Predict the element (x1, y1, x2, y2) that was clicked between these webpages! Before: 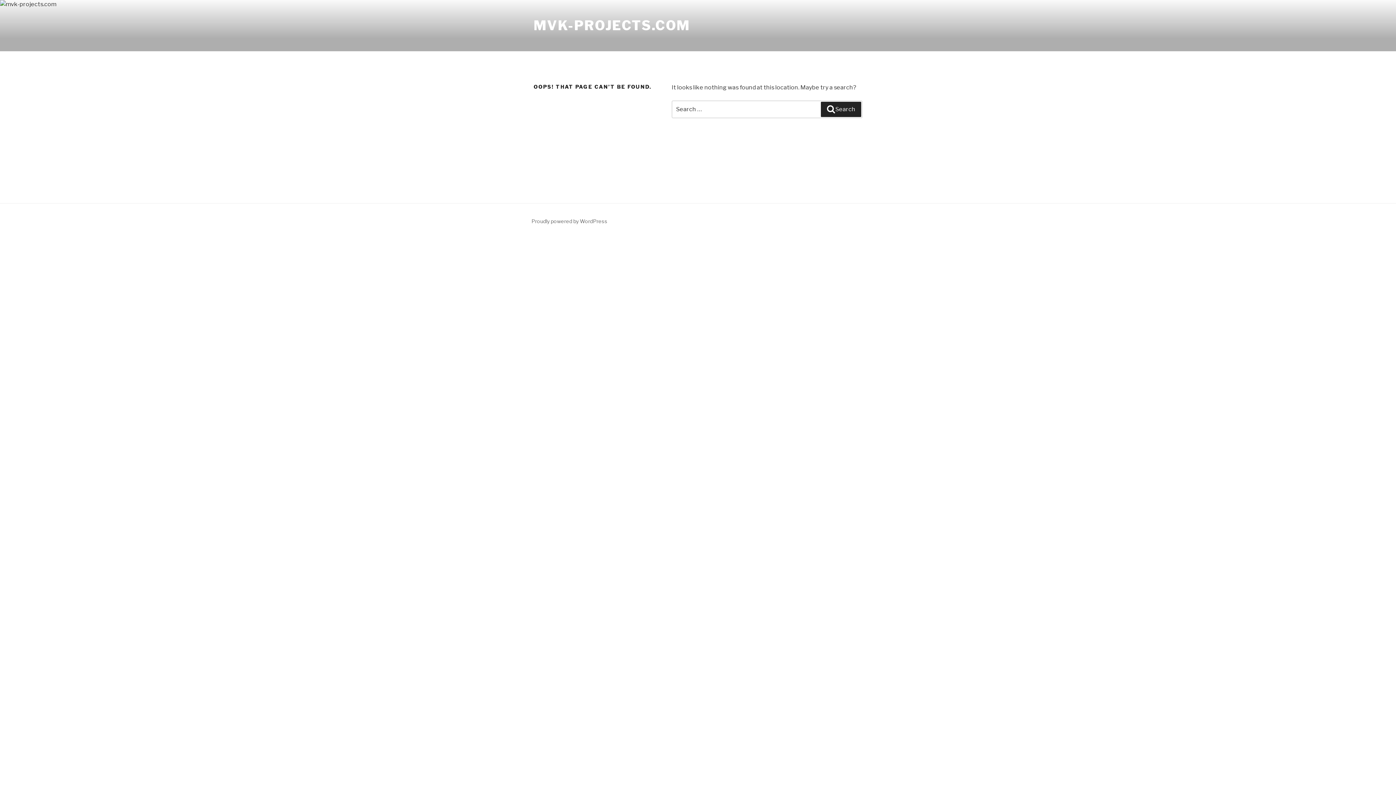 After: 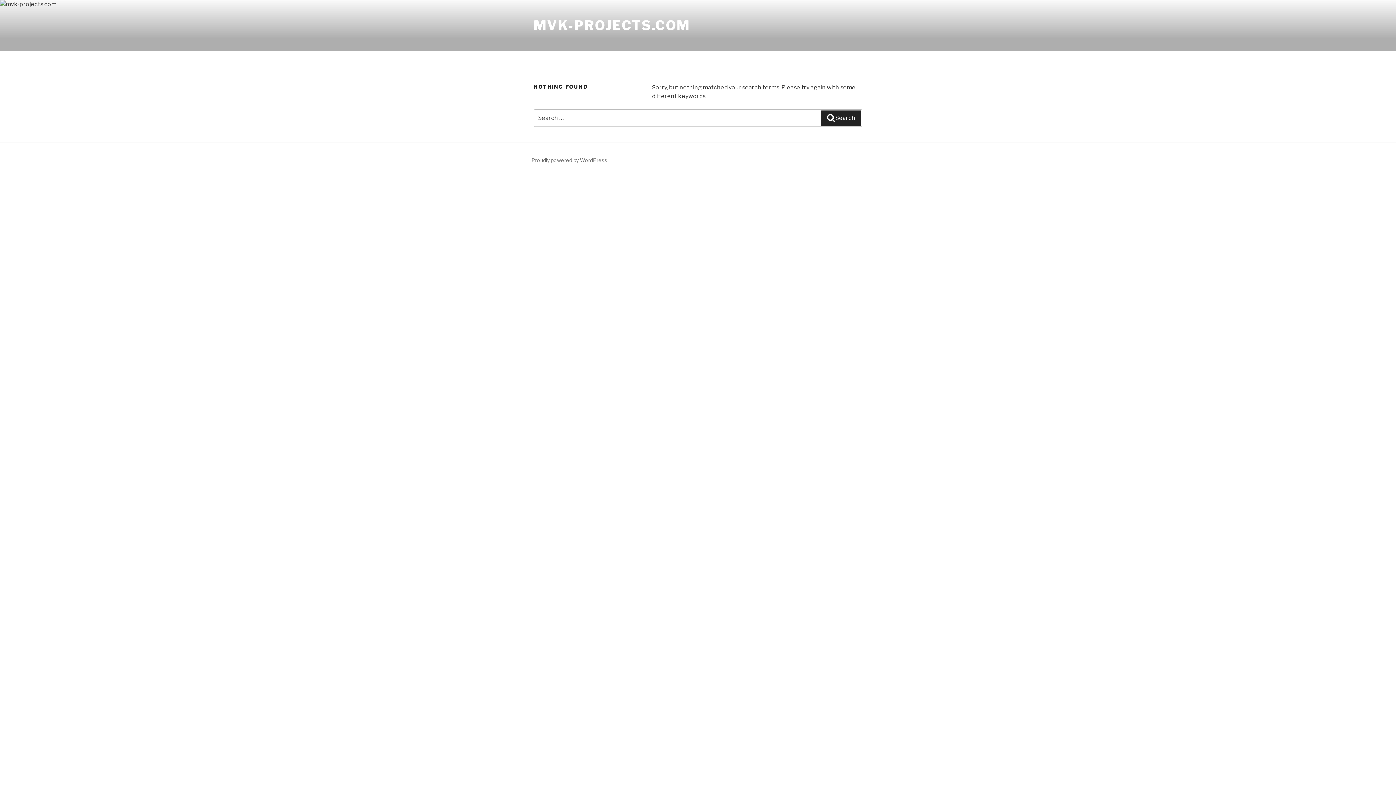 Action: label: Search bbox: (821, 101, 861, 117)